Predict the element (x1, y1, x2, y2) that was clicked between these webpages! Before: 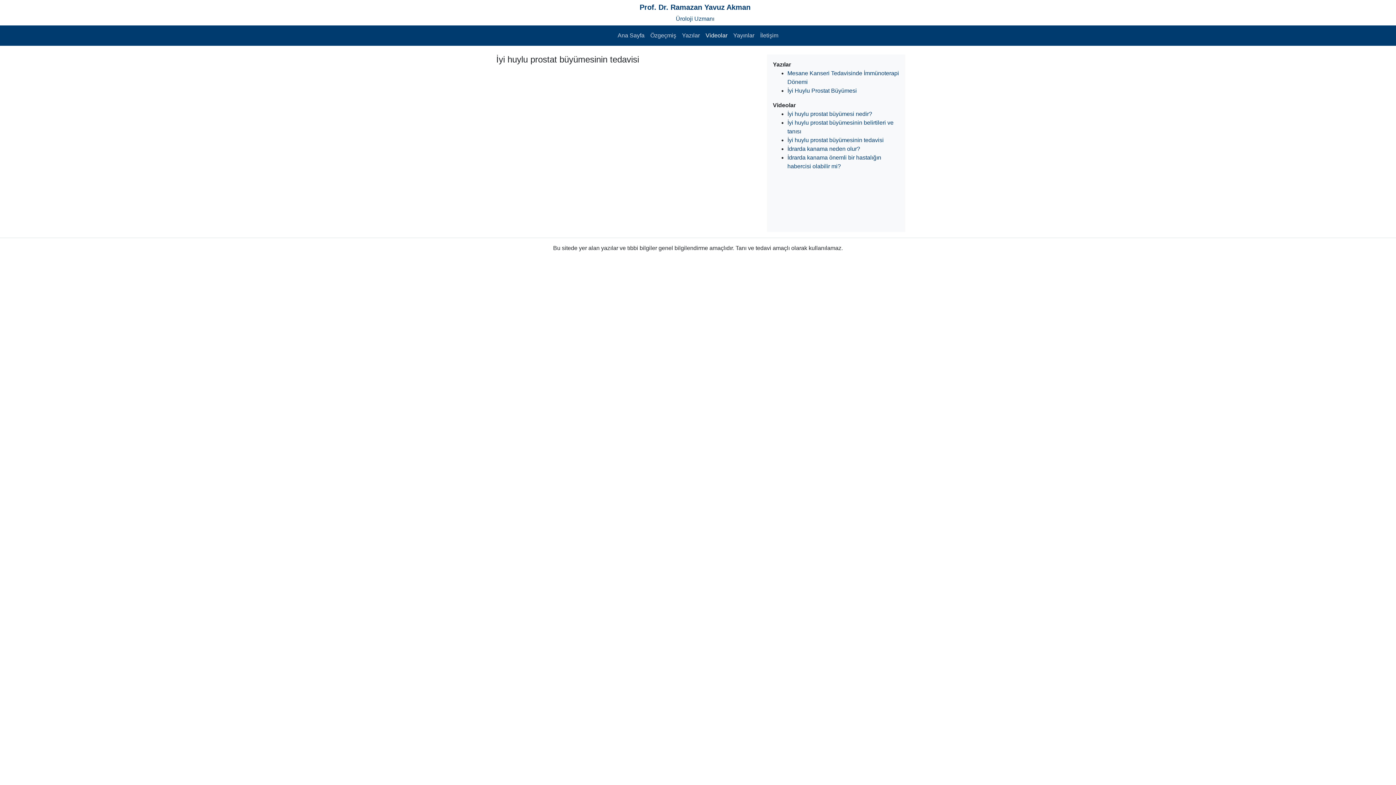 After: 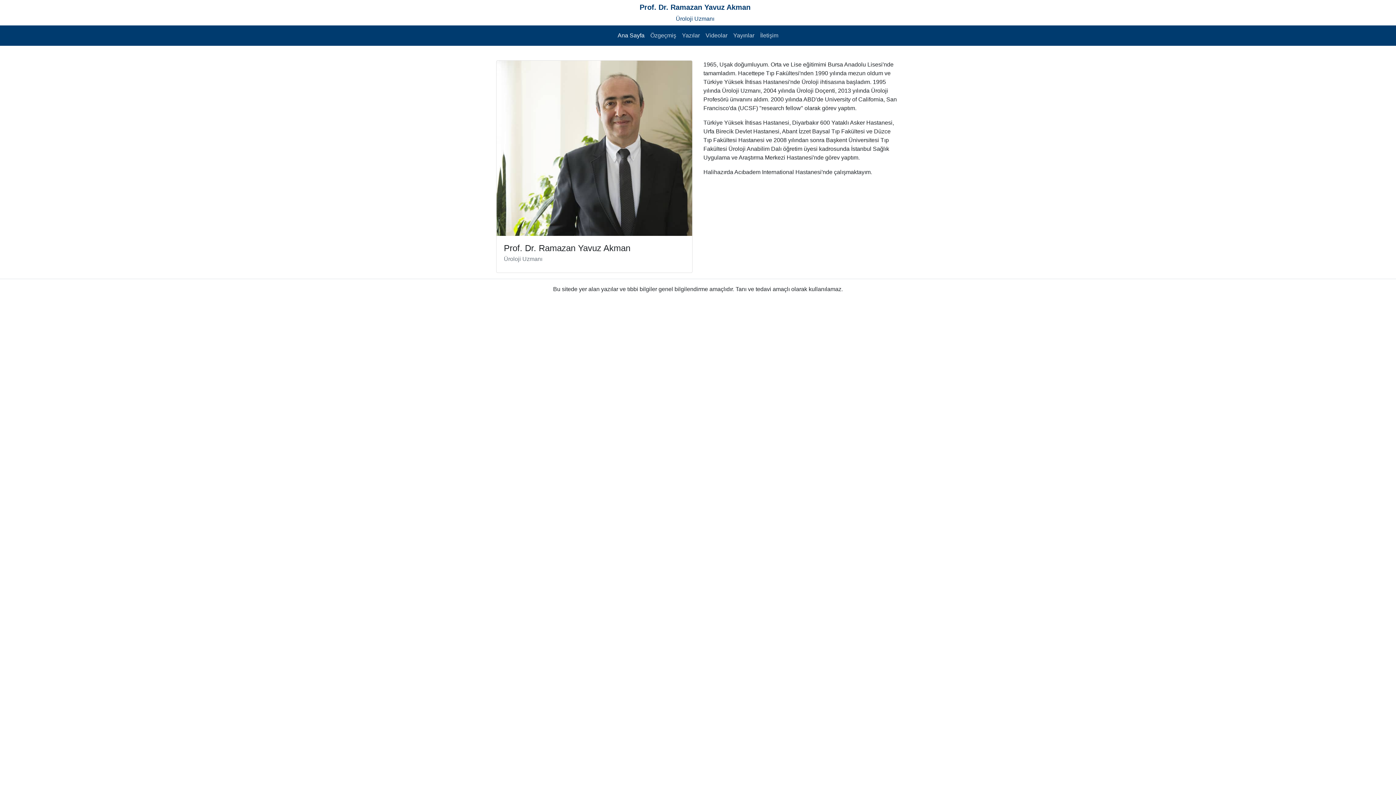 Action: label: Ana Sayfa bbox: (614, 28, 647, 42)